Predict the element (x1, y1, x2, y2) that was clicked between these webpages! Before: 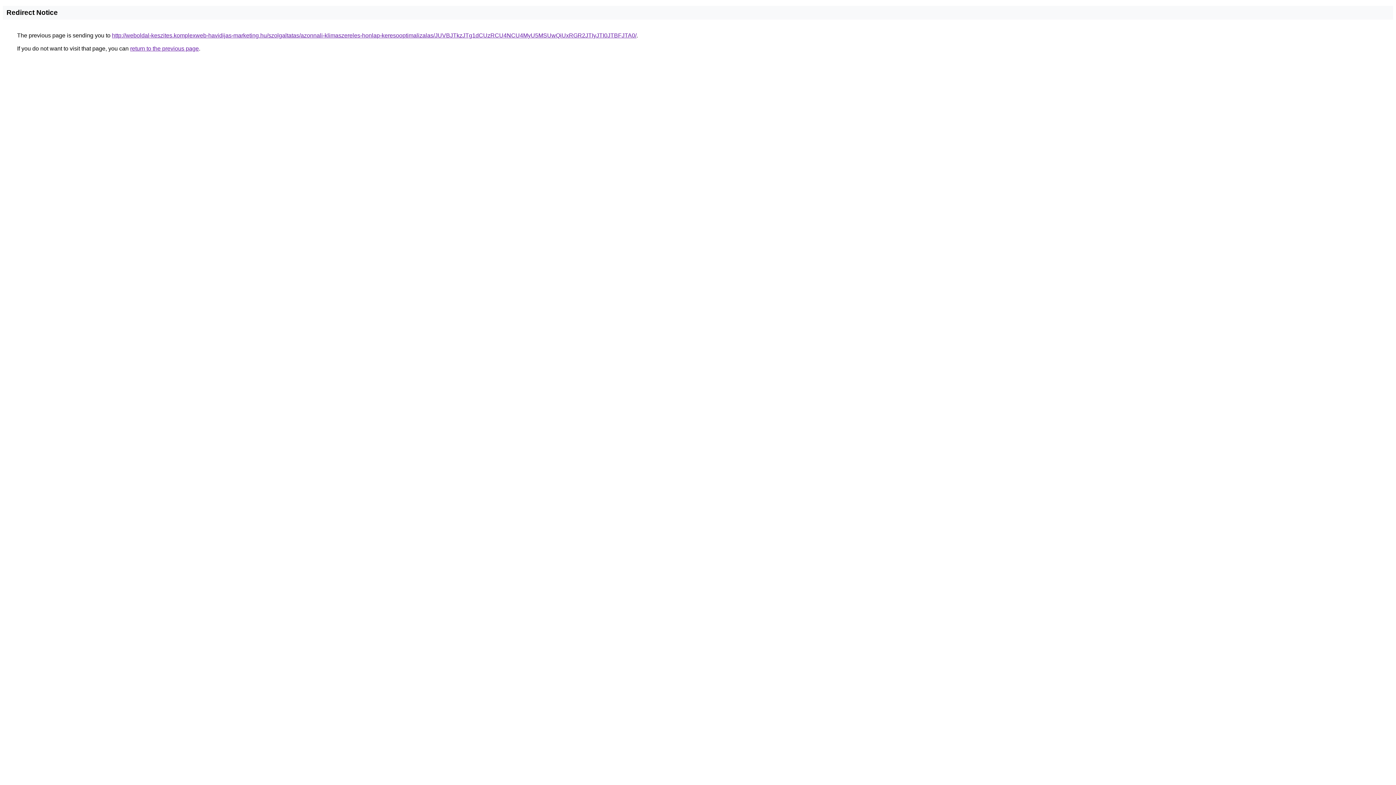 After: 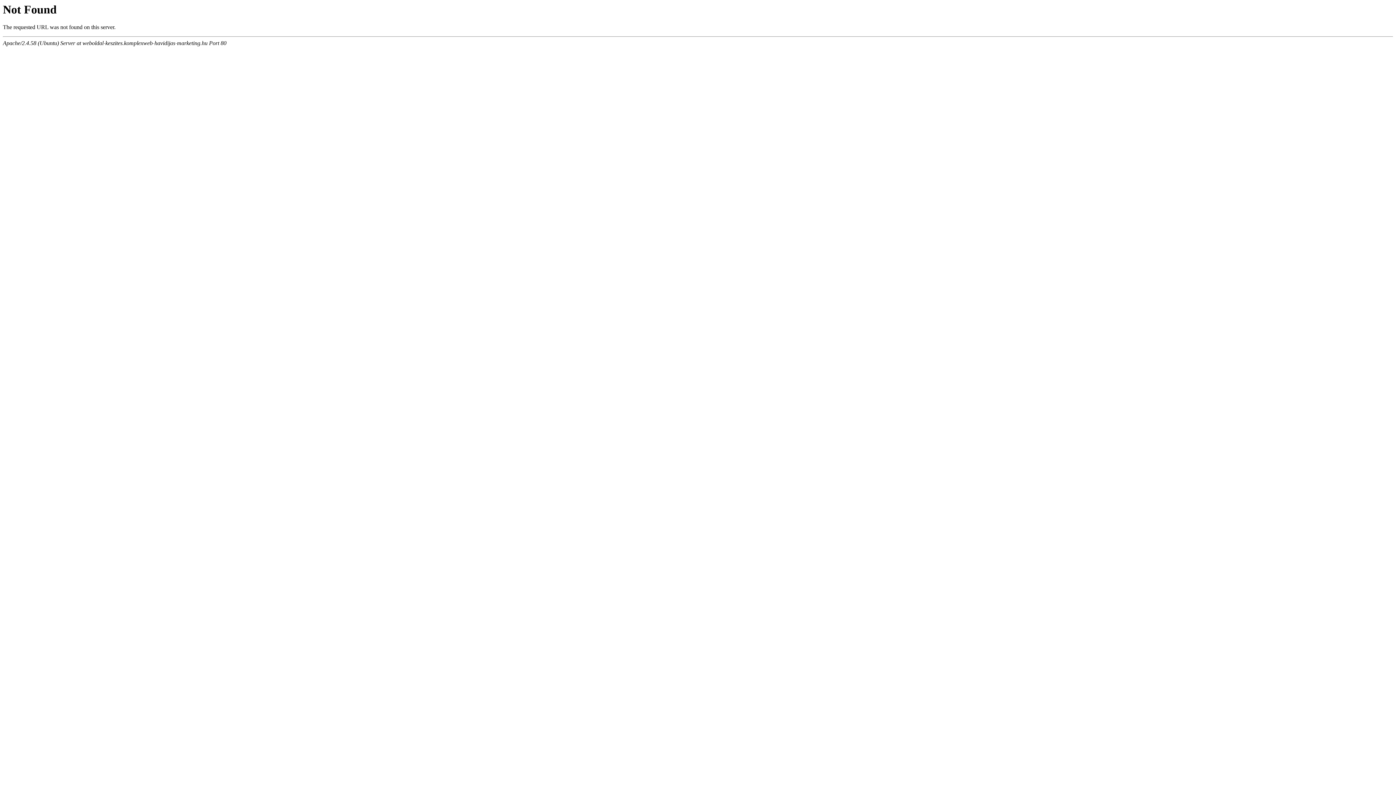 Action: label: http://weboldal-keszites.komplexweb-havidijas-marketing.hu/szolgaltatas/azonnali-klimaszereles-honlap-keresooptimalizalas/JUVBJTkzJTg1dCUzRCU4NCU4MyU5MSUwQiUxRGR2JTIyJTI0JTBFJTA0/ bbox: (112, 32, 636, 38)